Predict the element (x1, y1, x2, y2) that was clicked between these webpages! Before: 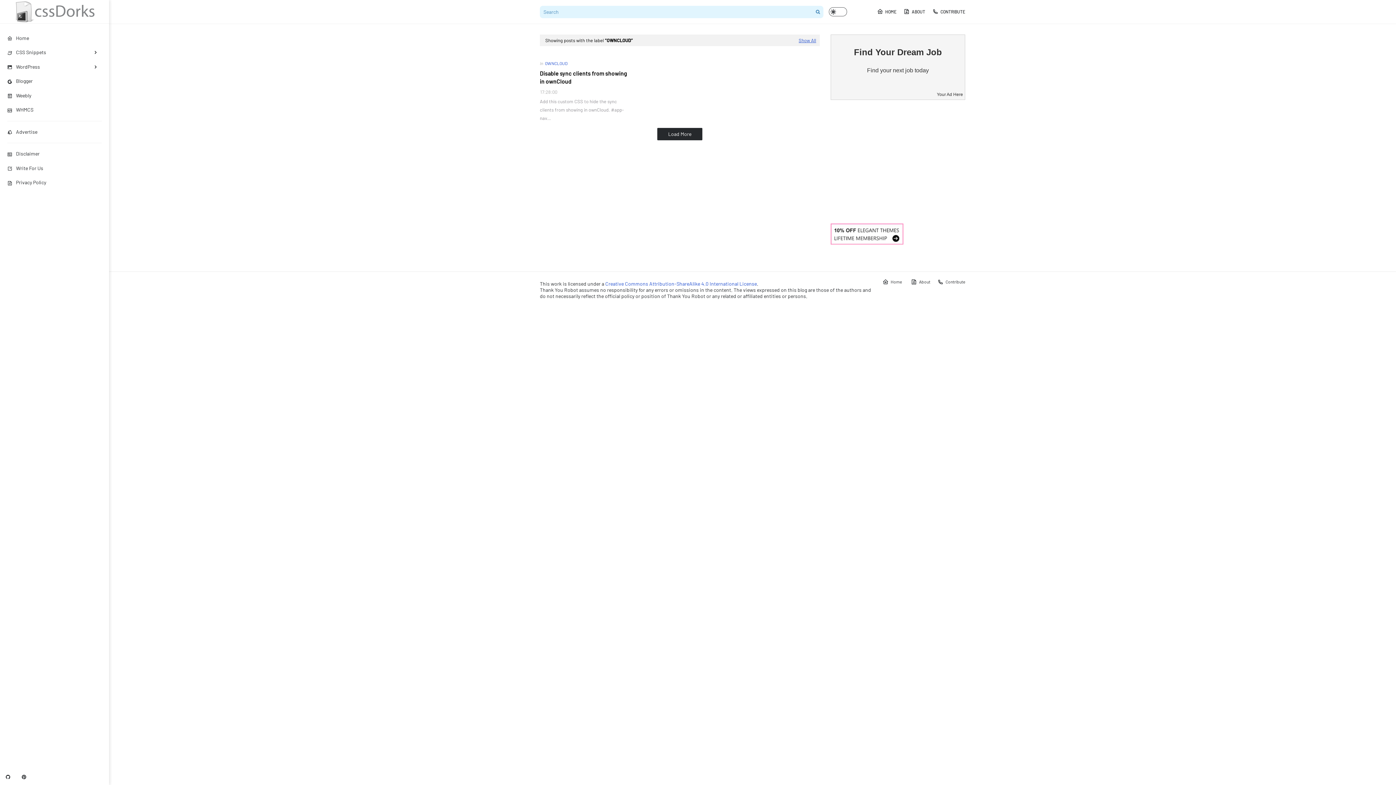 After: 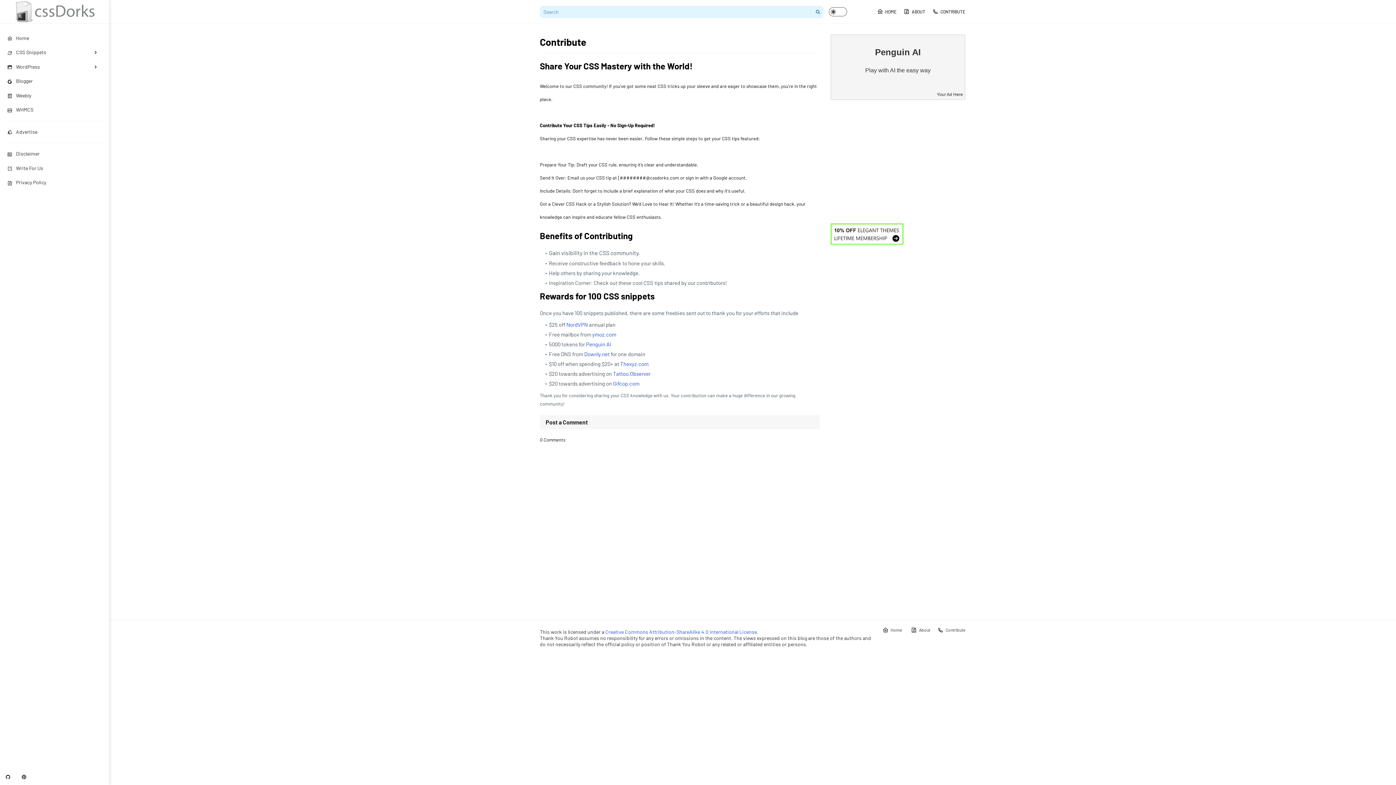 Action: label: Contribute bbox: (936, 275, 965, 288)